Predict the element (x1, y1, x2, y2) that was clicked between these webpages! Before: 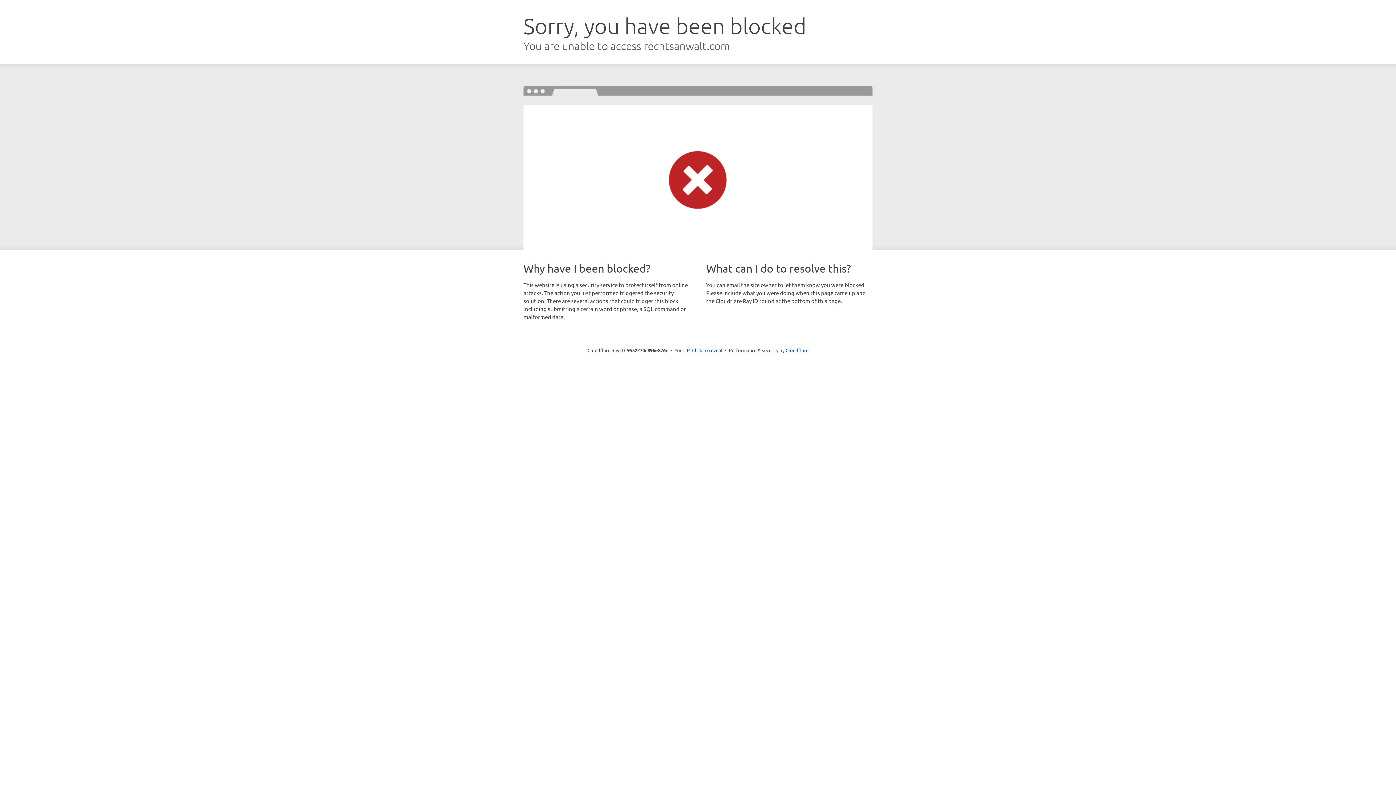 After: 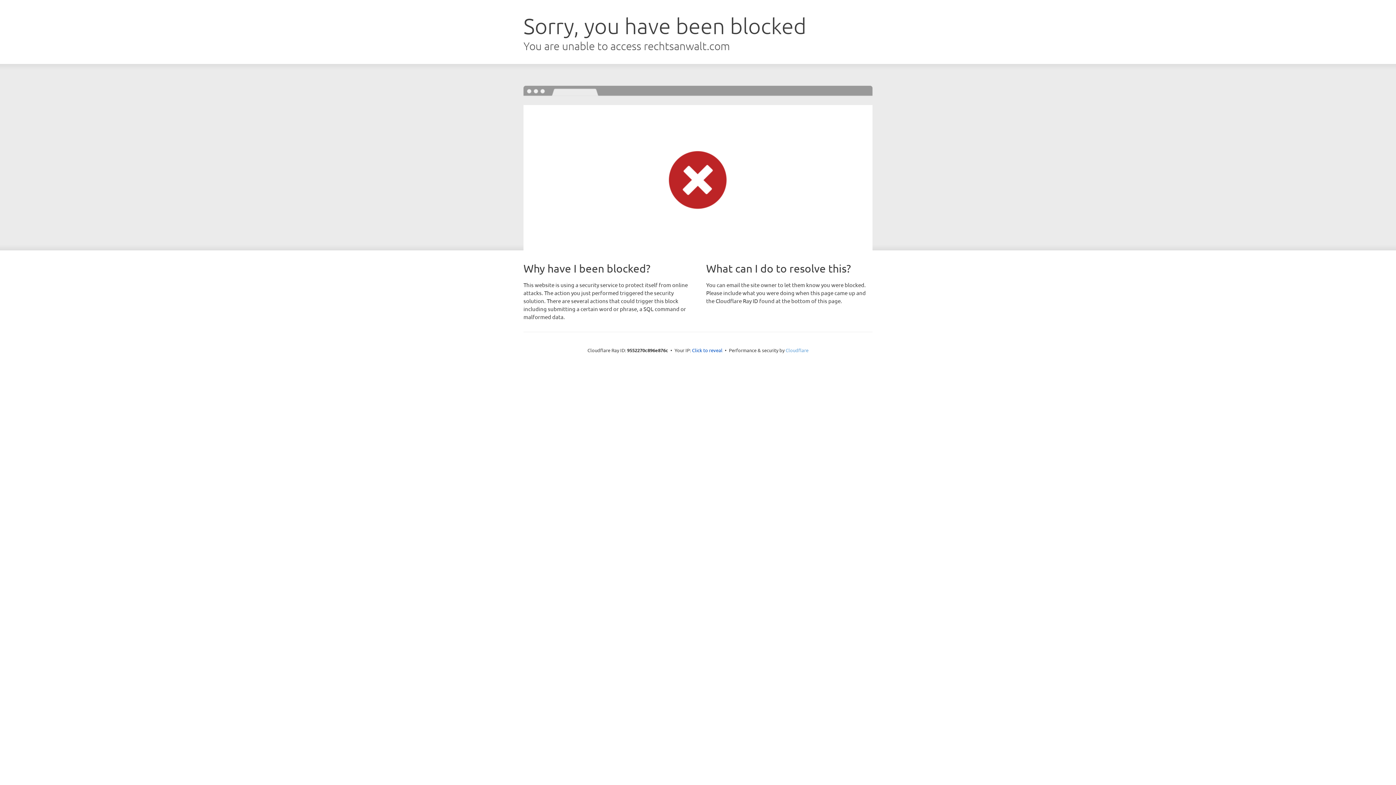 Action: label: Cloudflare bbox: (785, 347, 808, 353)